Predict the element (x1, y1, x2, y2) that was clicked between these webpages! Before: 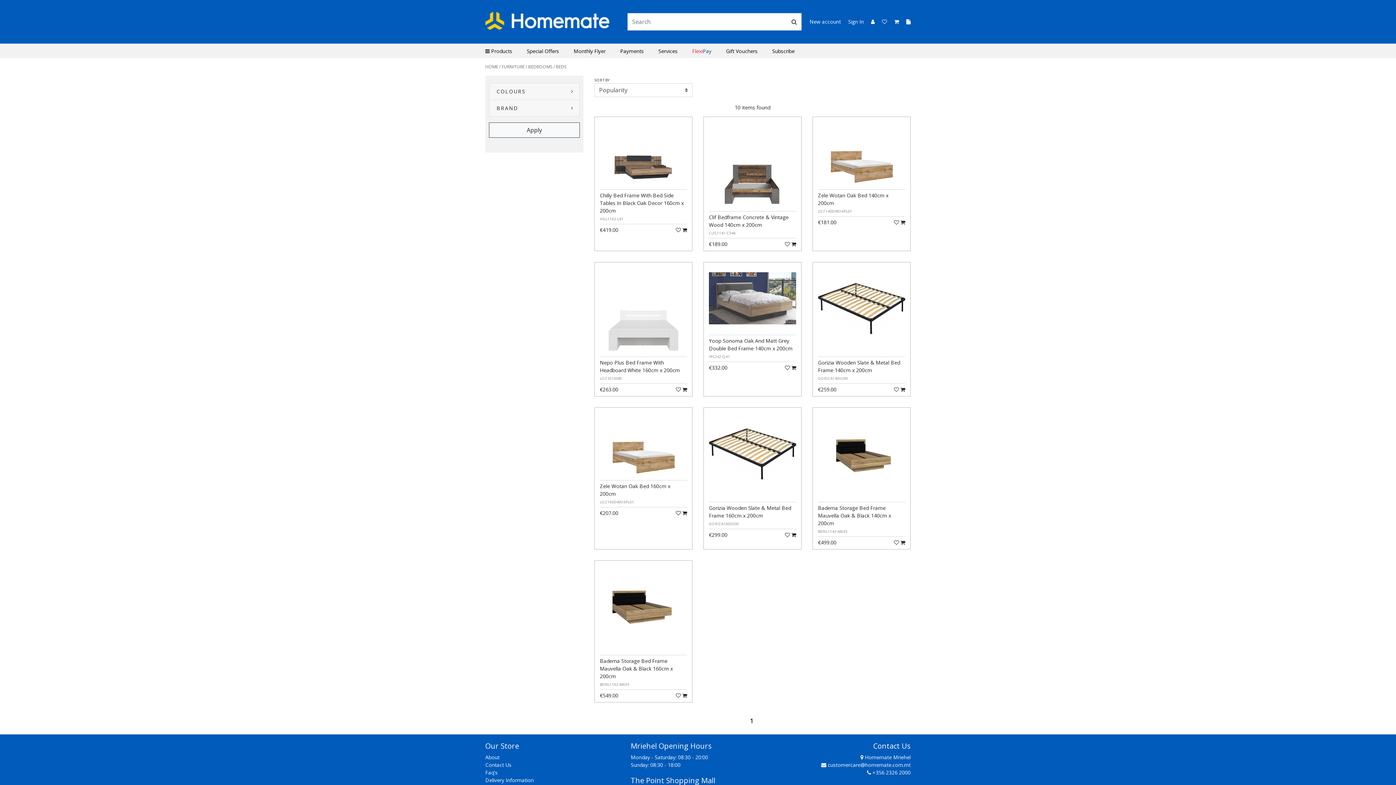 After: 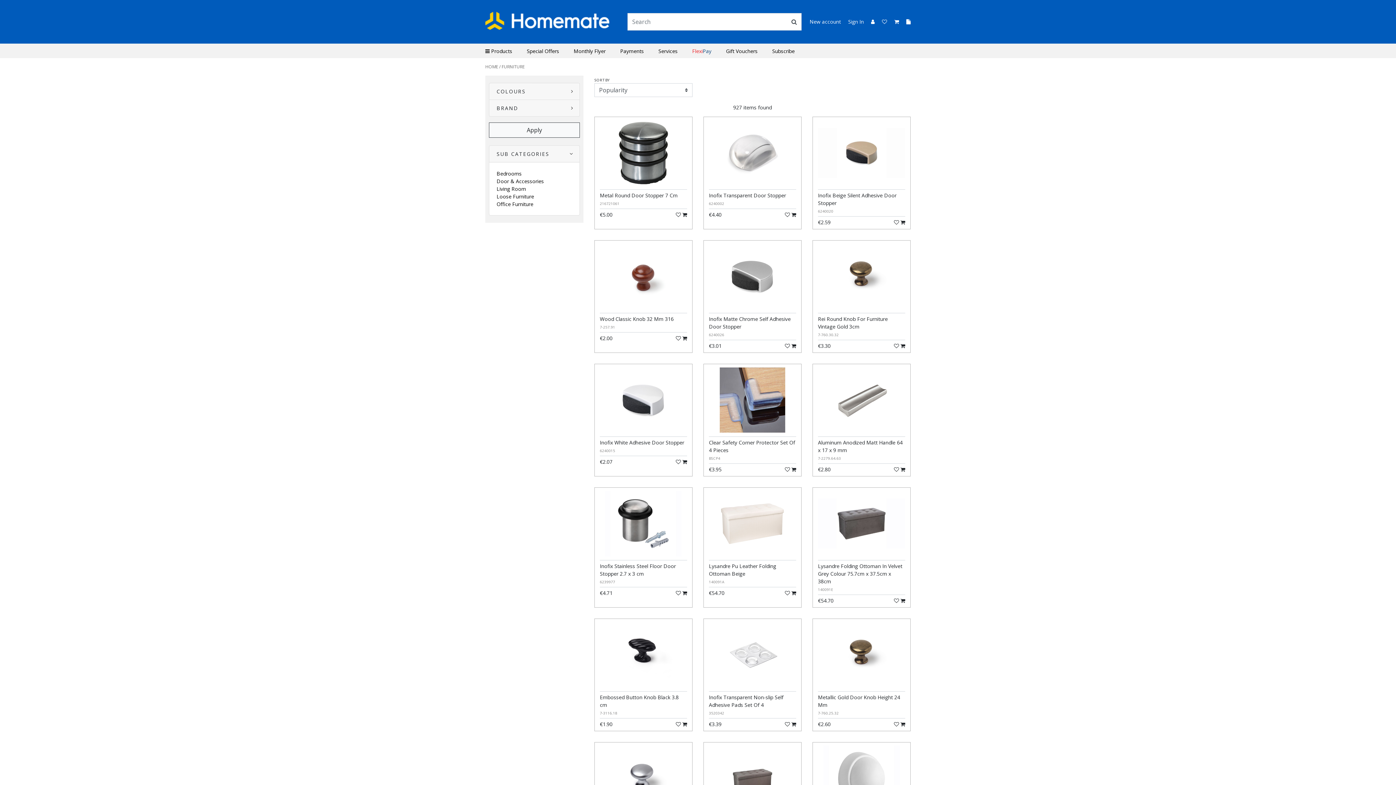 Action: label: FURNITURE bbox: (501, 63, 524, 69)